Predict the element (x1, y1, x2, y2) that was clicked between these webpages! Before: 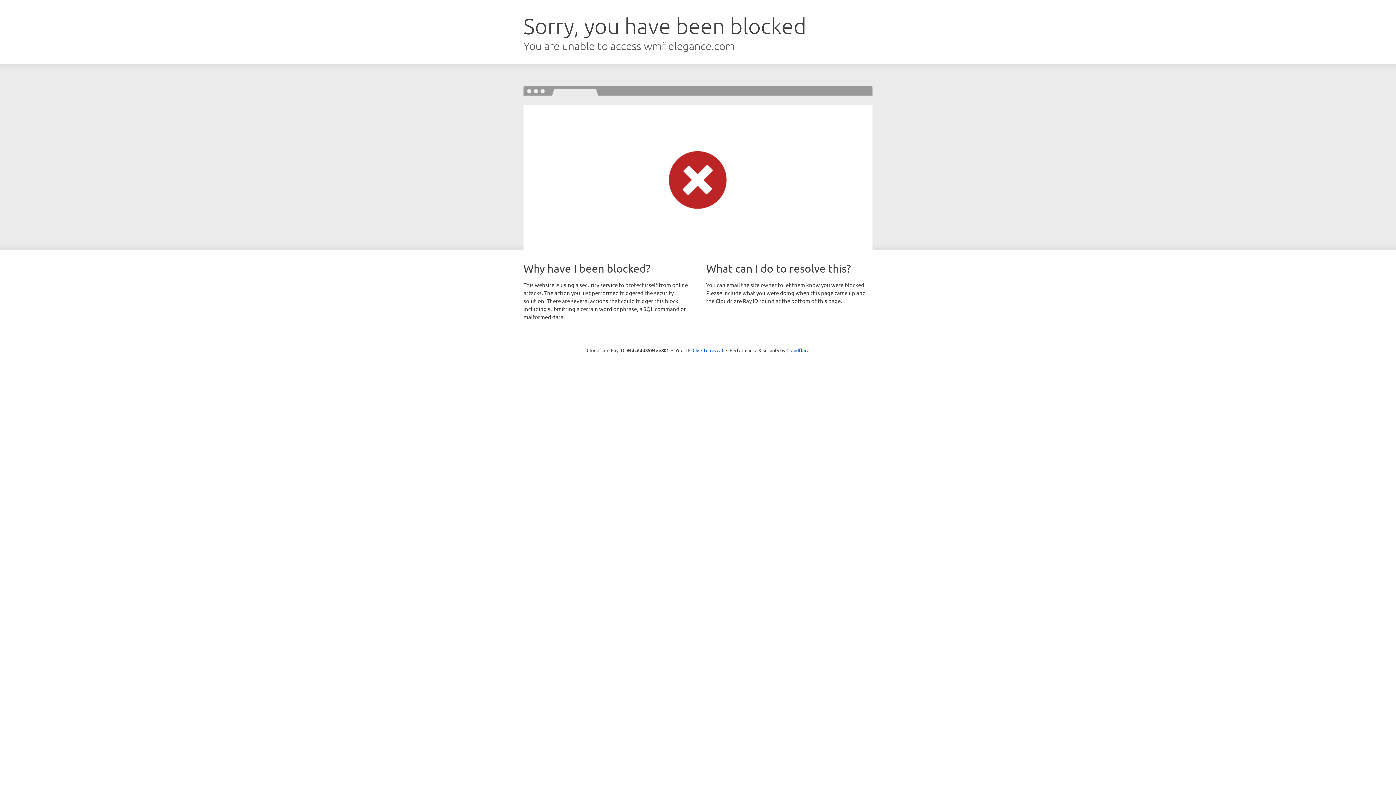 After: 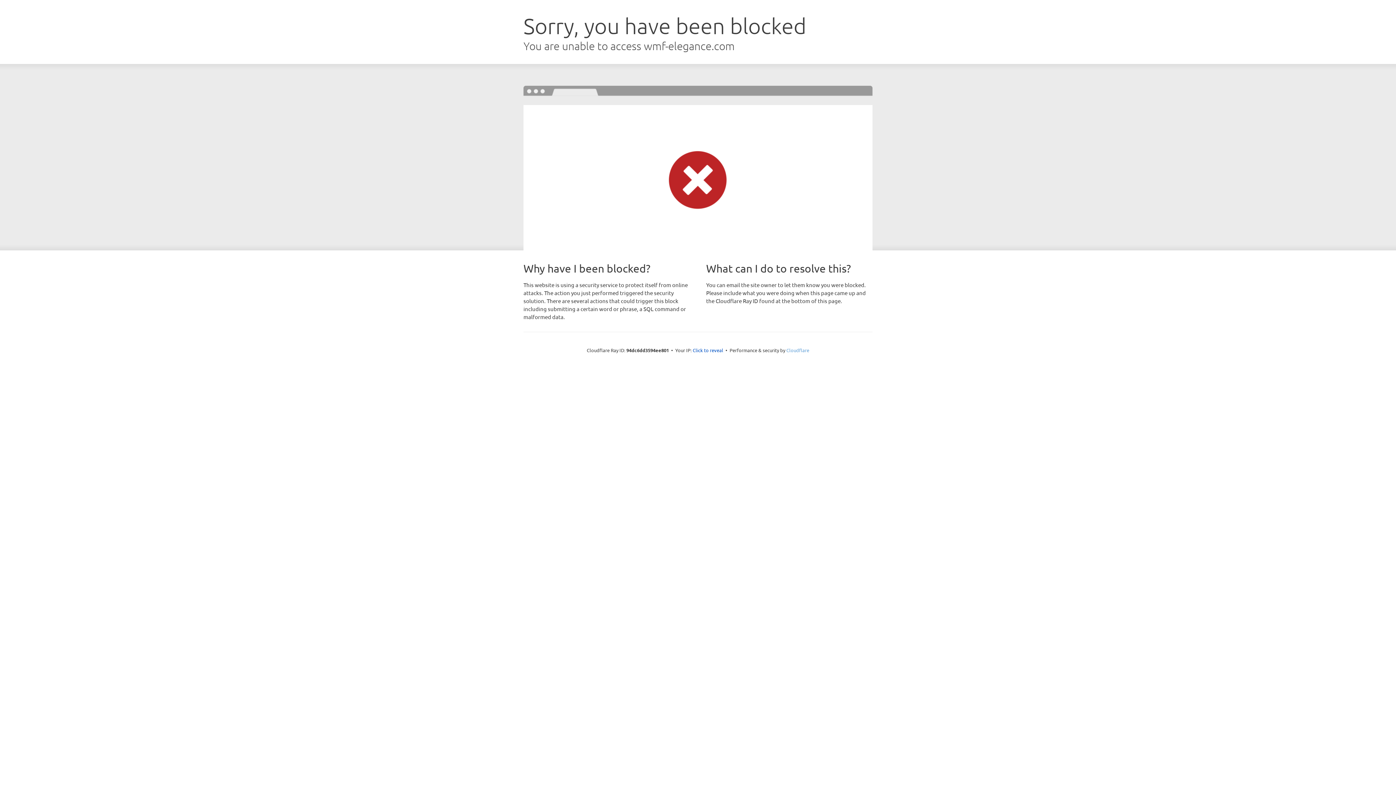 Action: bbox: (786, 347, 809, 353) label: Cloudflare